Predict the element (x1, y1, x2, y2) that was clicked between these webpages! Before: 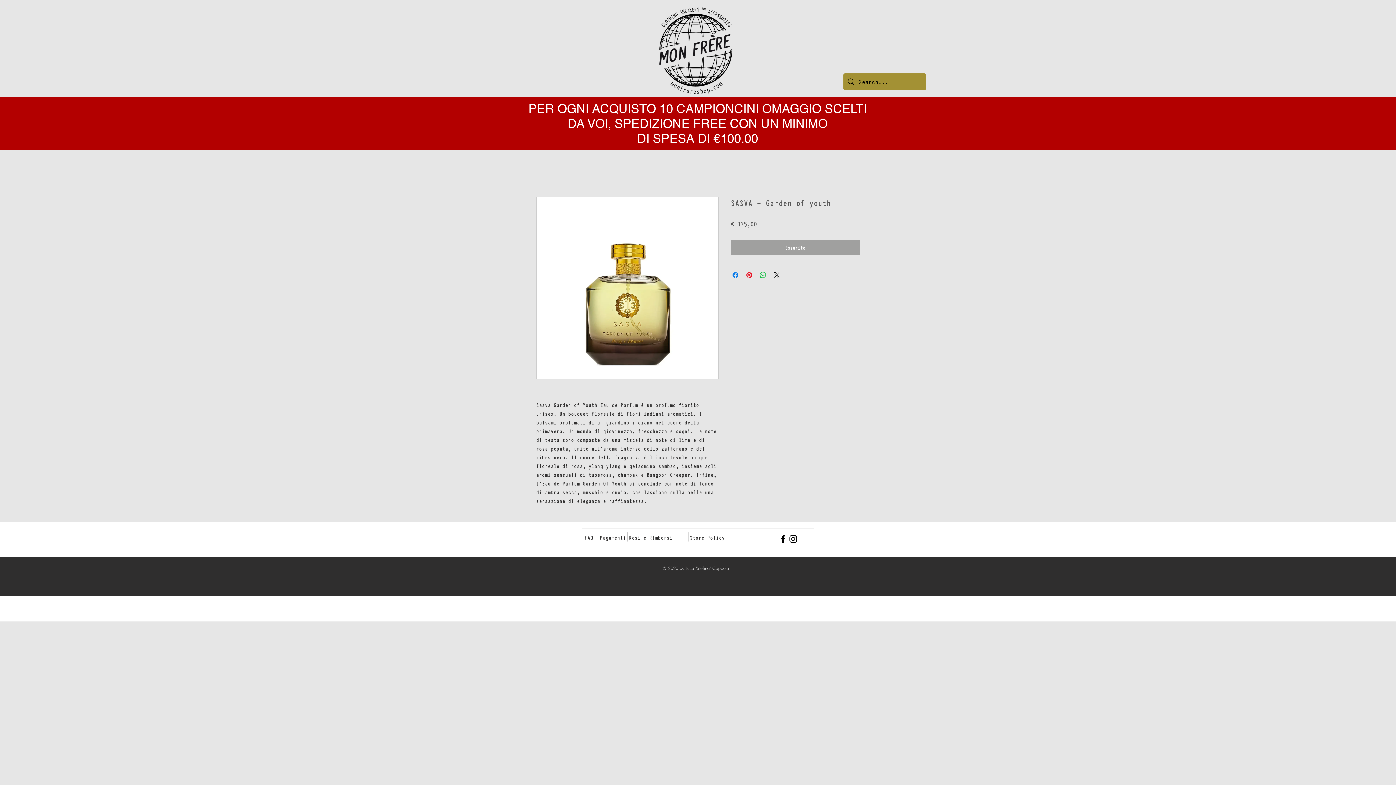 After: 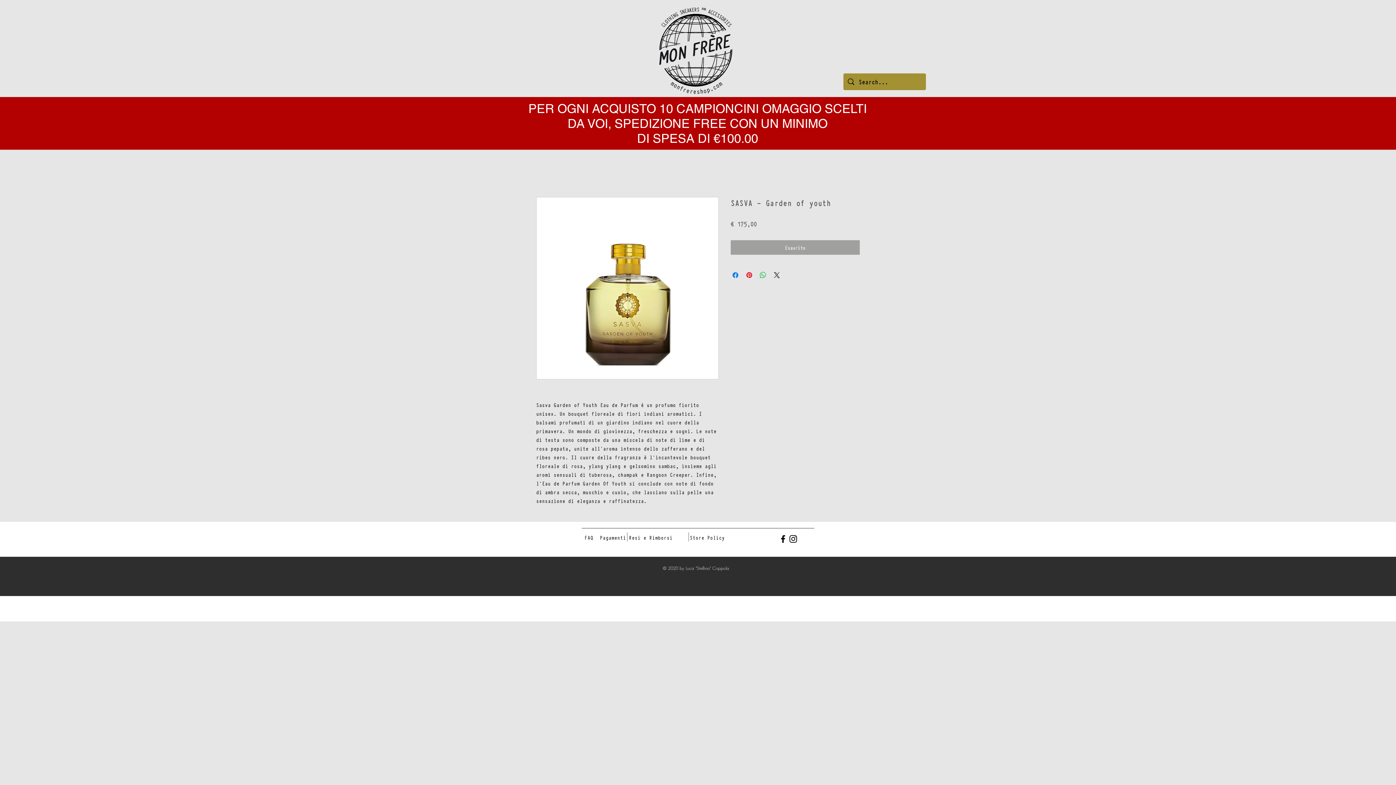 Action: bbox: (788, 534, 798, 544) label: Black Instagram Icon